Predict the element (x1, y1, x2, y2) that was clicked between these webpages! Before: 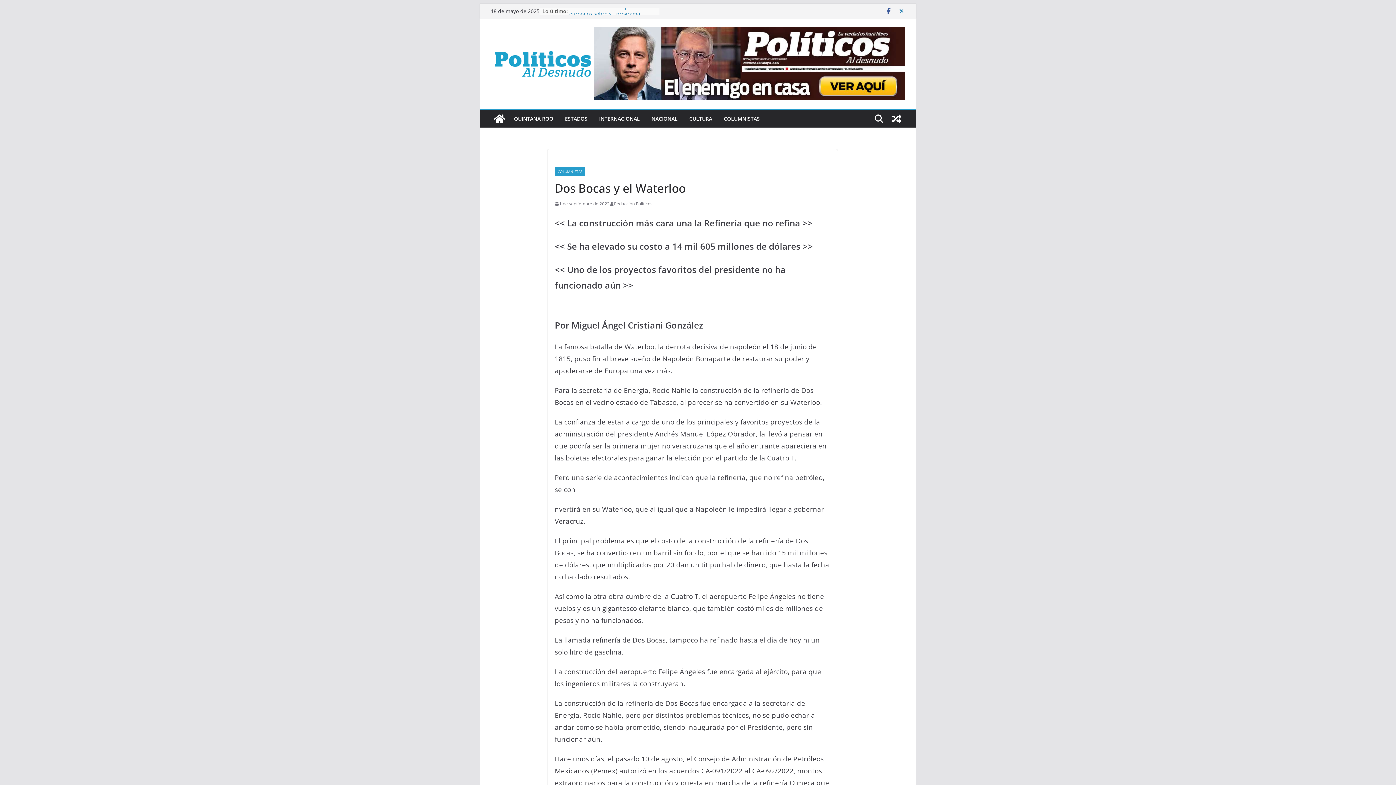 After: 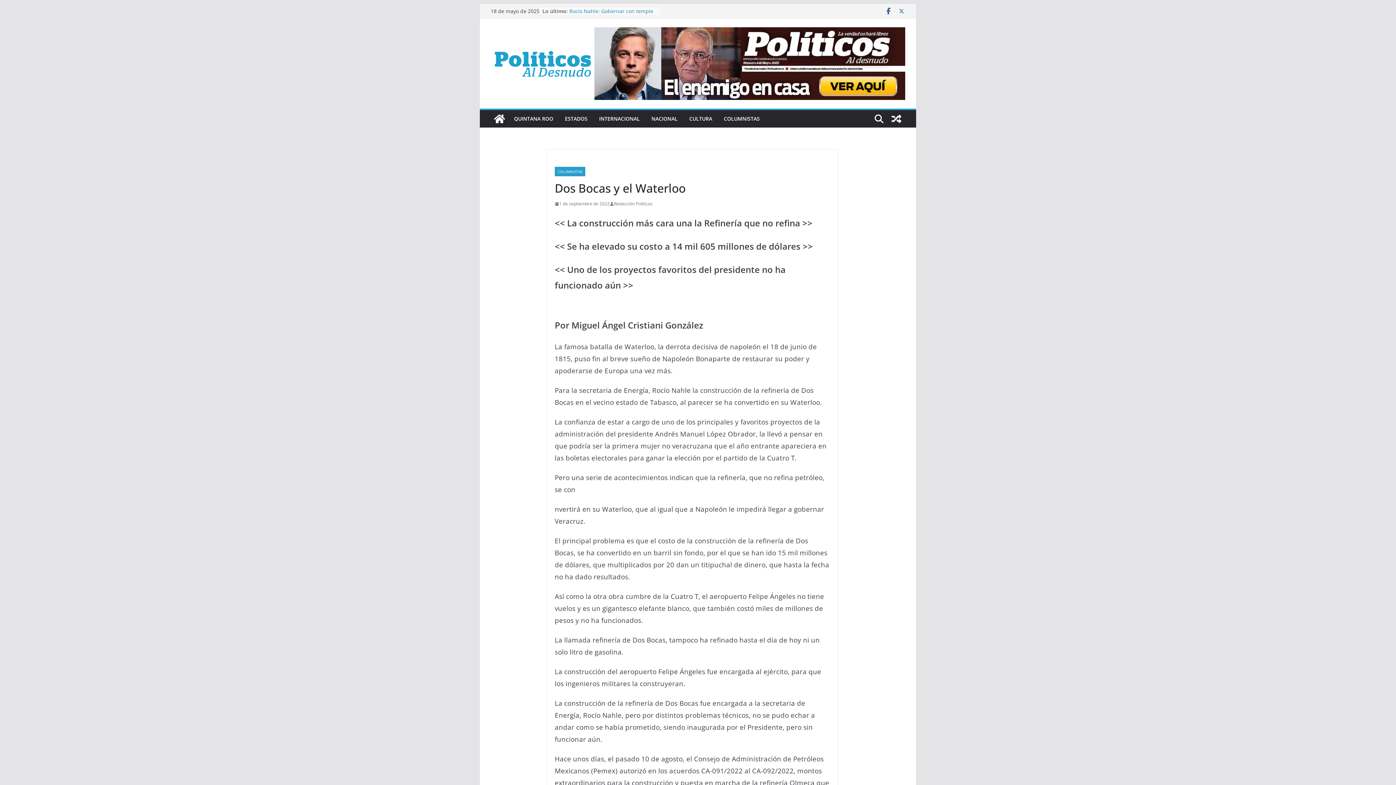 Action: bbox: (554, 200, 609, 207) label: 1 de septiembre de 2022